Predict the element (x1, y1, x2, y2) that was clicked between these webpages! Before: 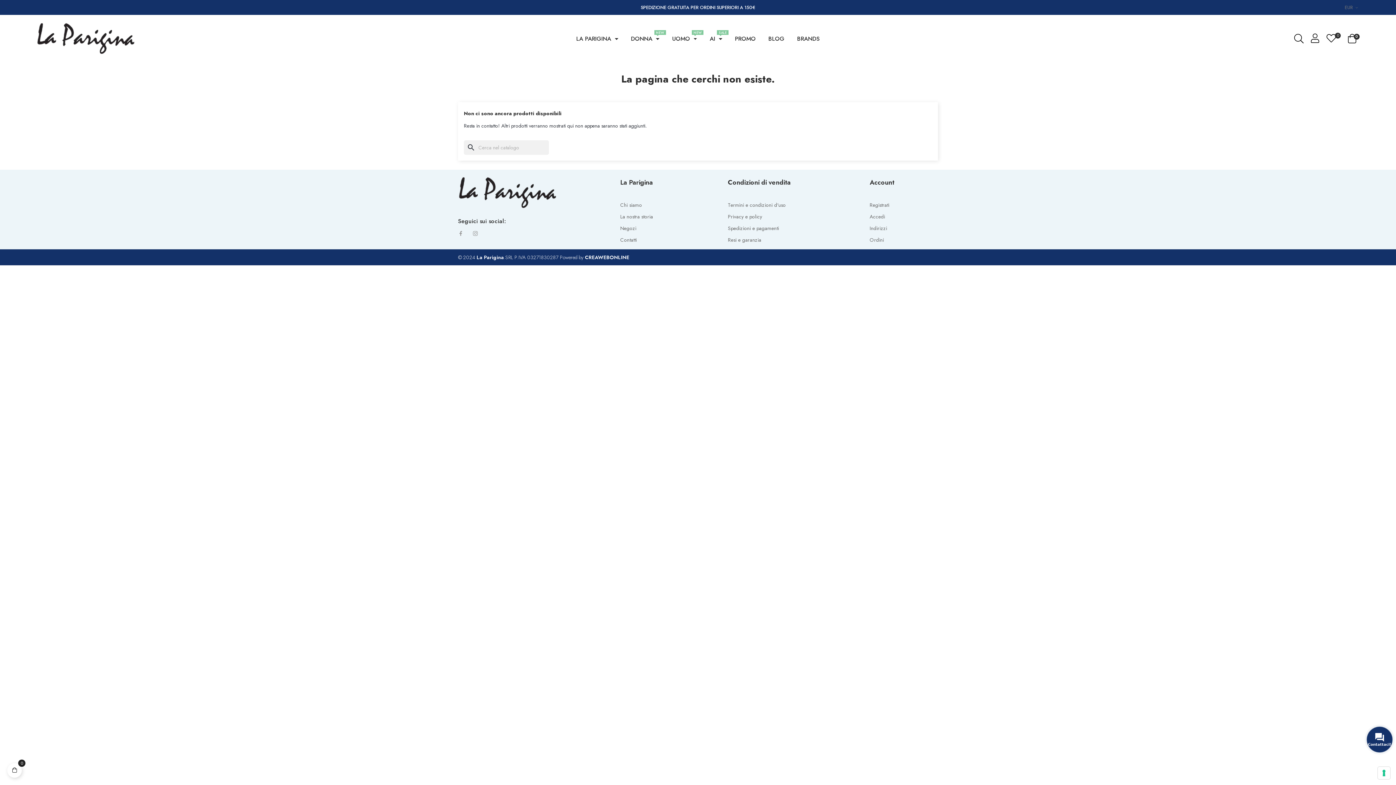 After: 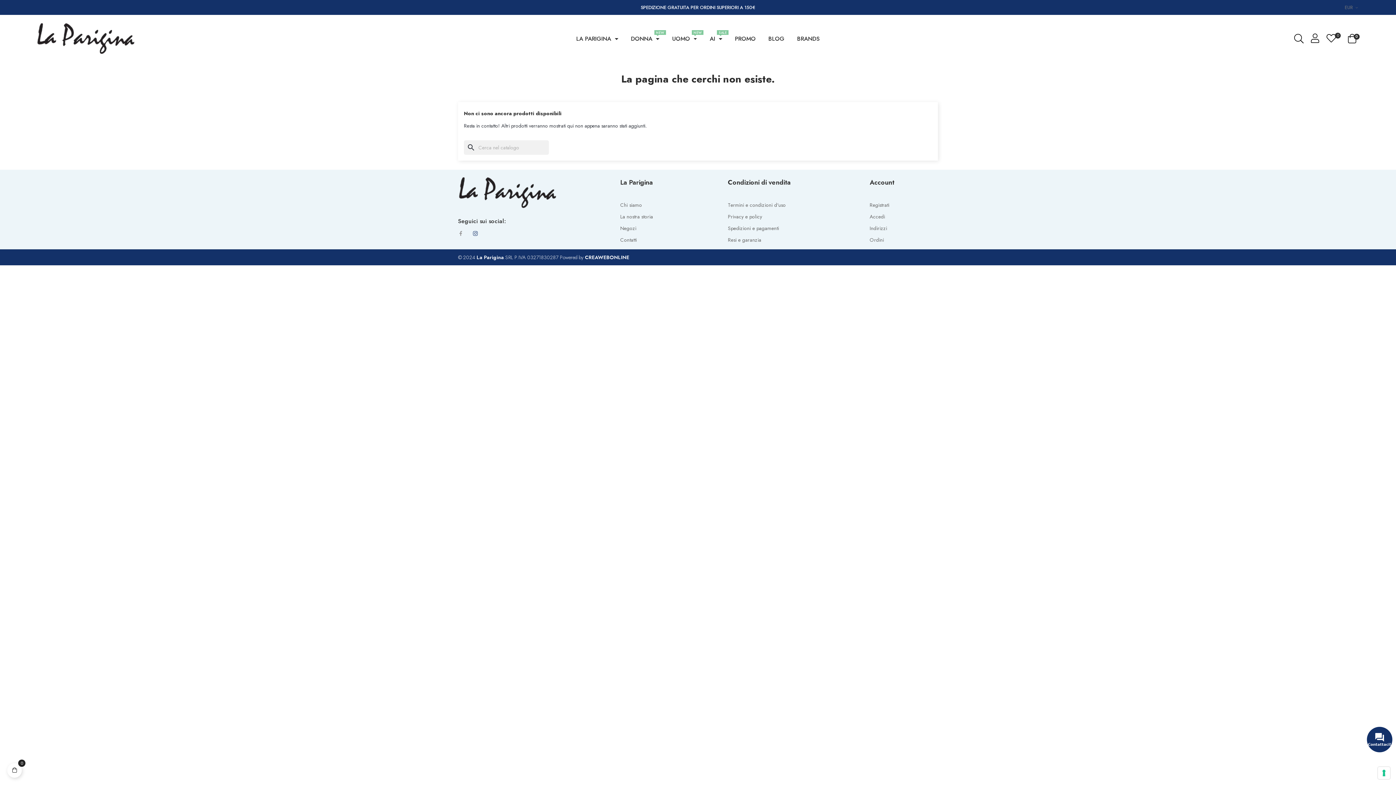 Action: label: Instagram bbox: (472, 230, 478, 236)